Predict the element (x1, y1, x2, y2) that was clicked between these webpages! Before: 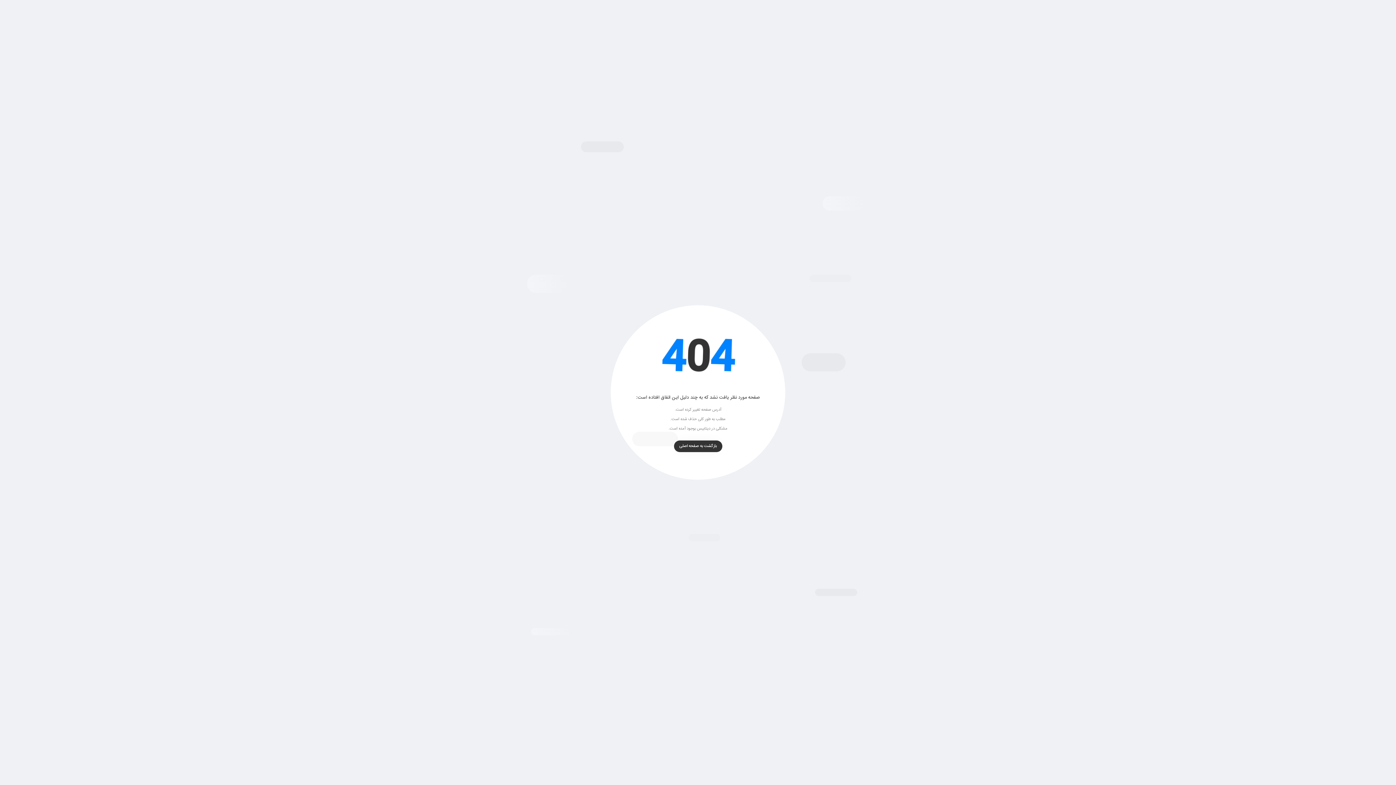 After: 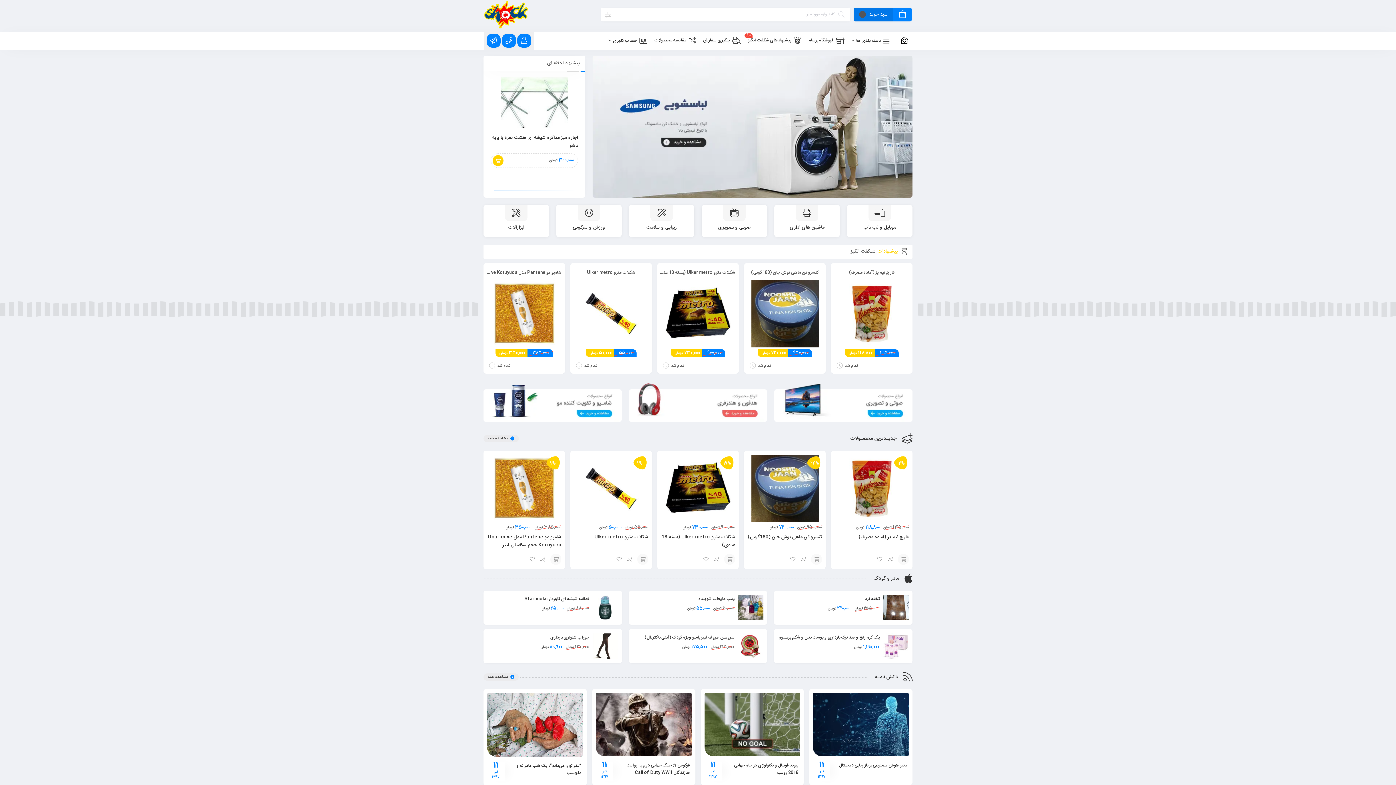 Action: label: بازگشت به صفحه اصلی bbox: (674, 440, 722, 452)